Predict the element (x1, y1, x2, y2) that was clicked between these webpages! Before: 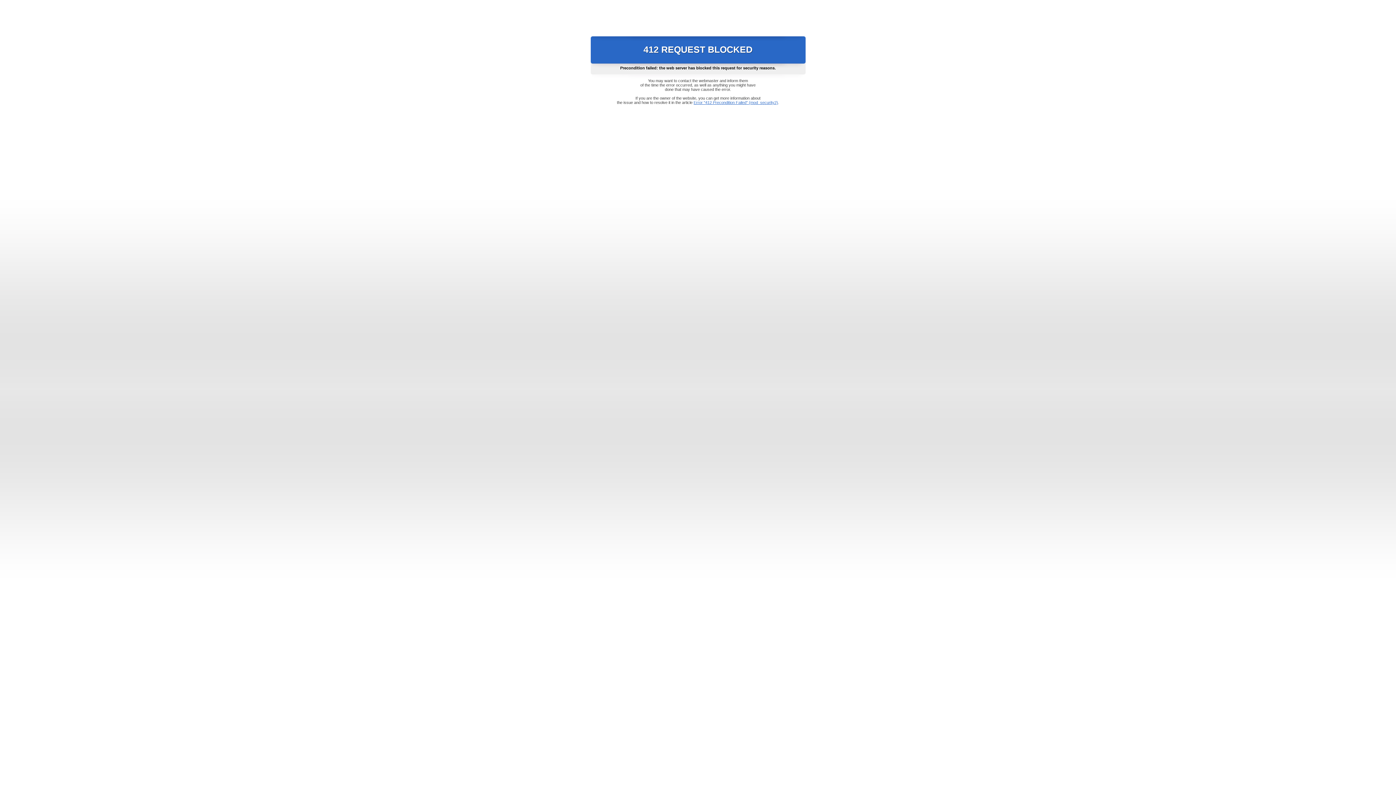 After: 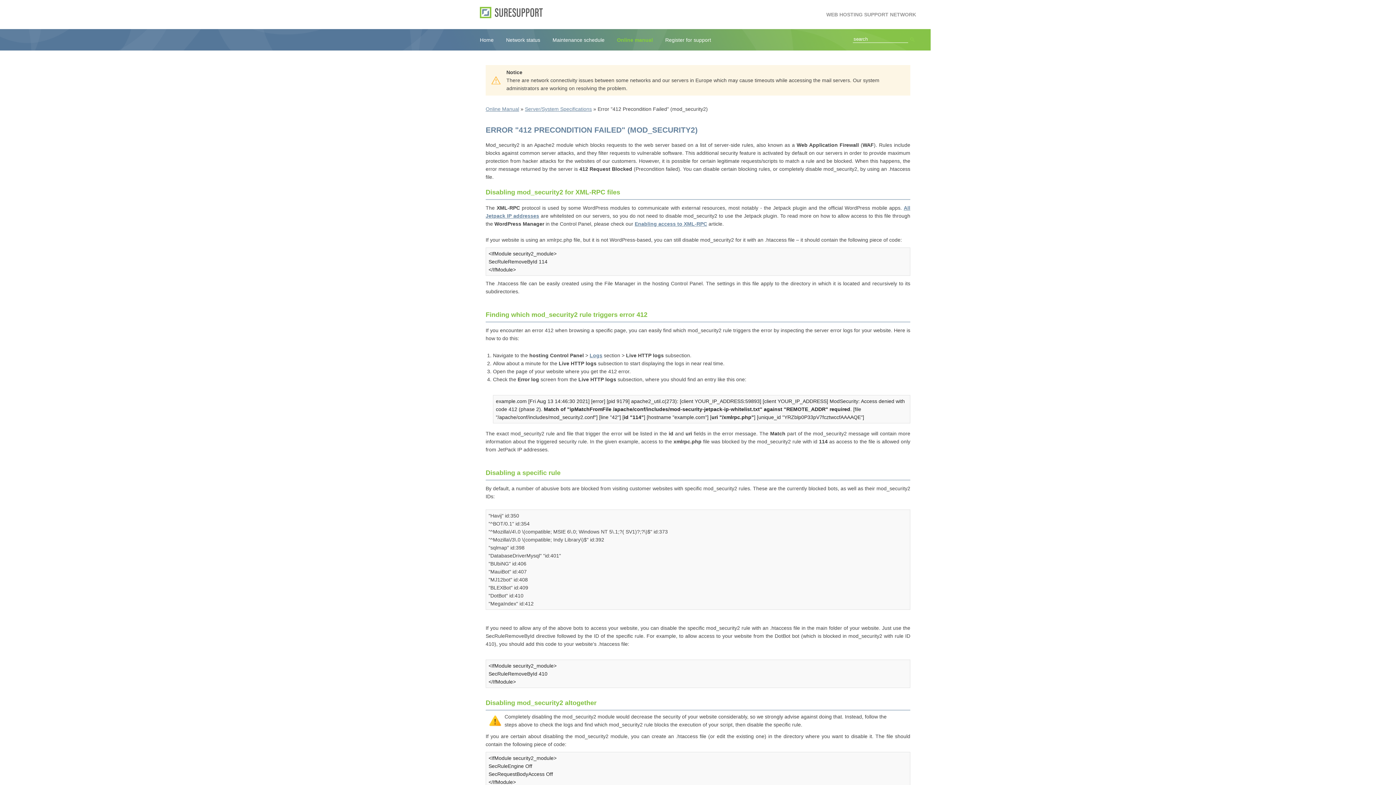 Action: label: Error "412 Precondition Failed" (mod_security2) bbox: (693, 100, 778, 104)